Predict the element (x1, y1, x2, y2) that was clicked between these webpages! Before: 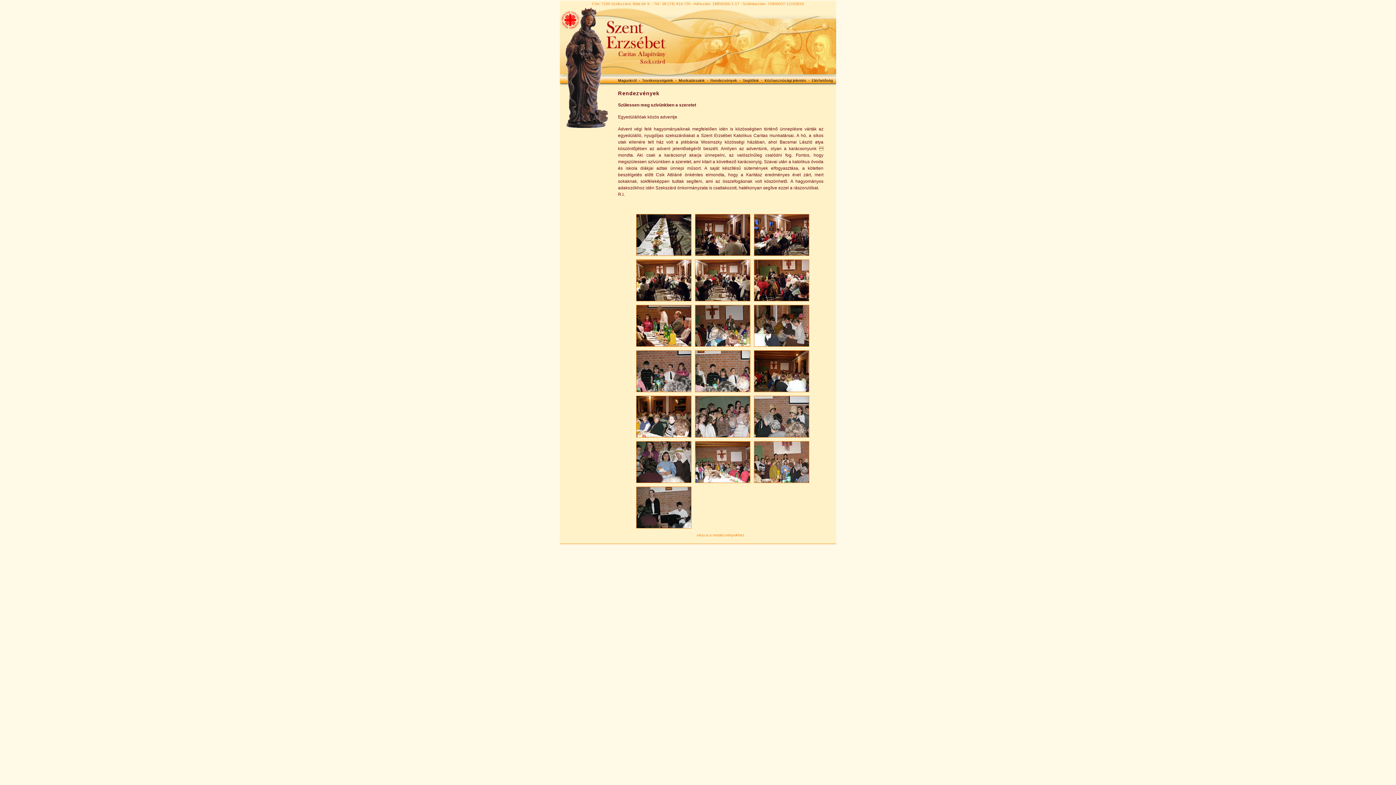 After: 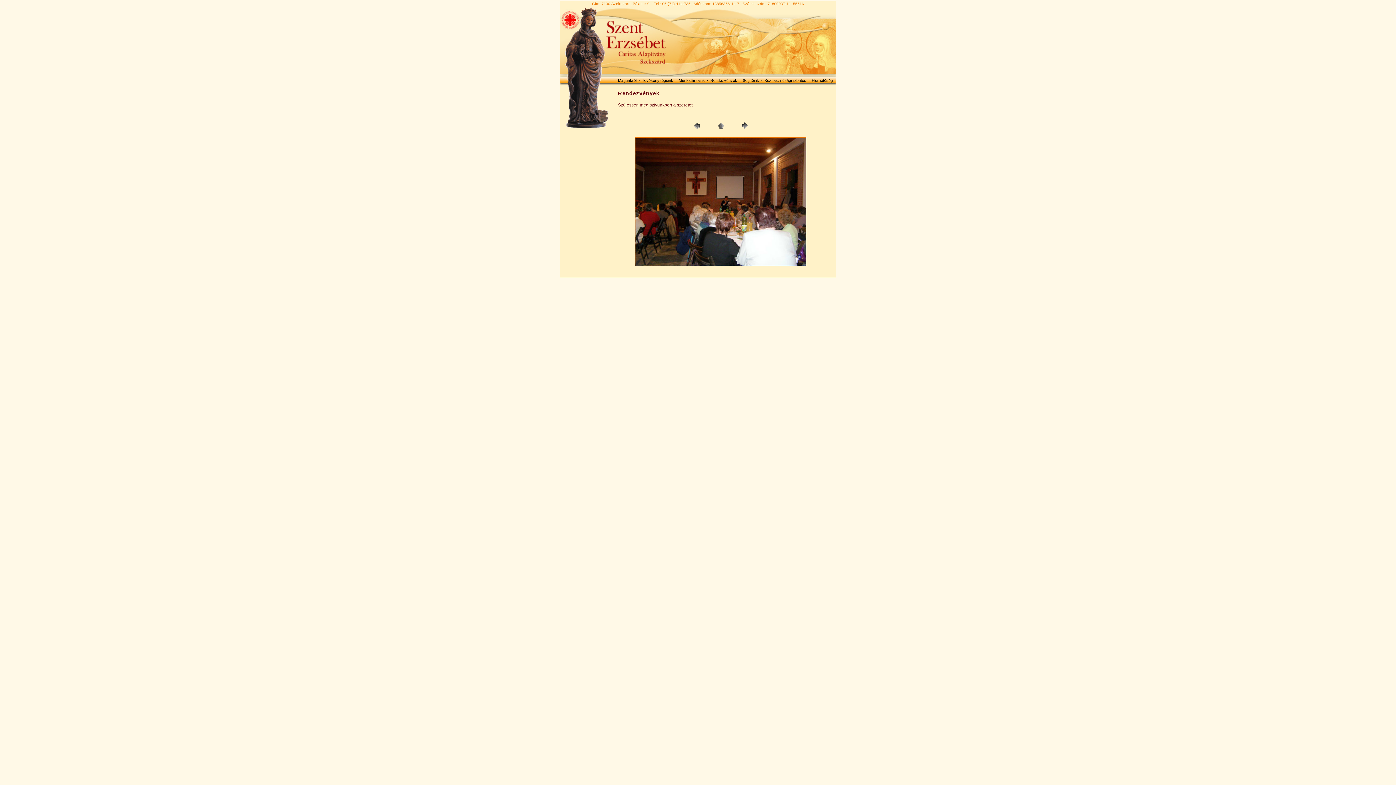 Action: bbox: (754, 388, 809, 393)